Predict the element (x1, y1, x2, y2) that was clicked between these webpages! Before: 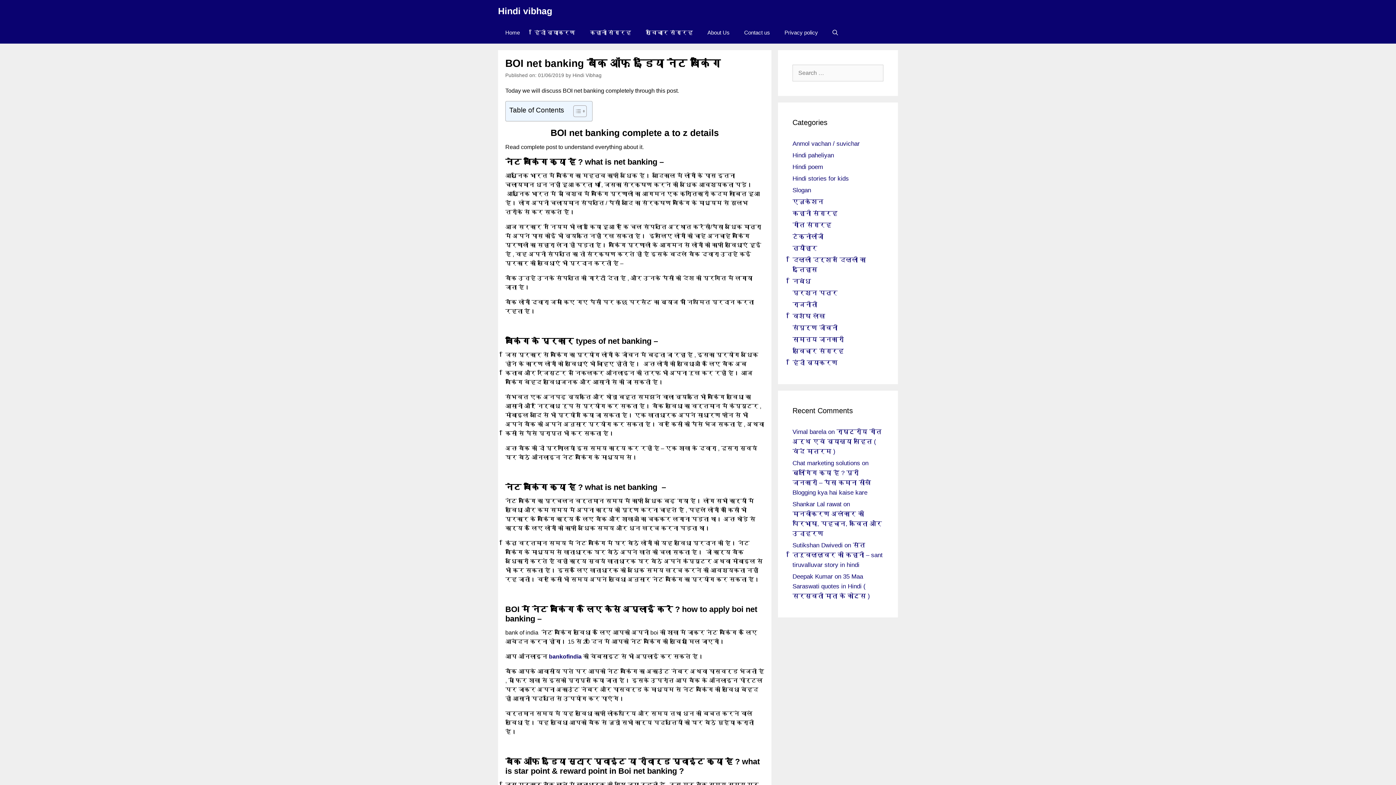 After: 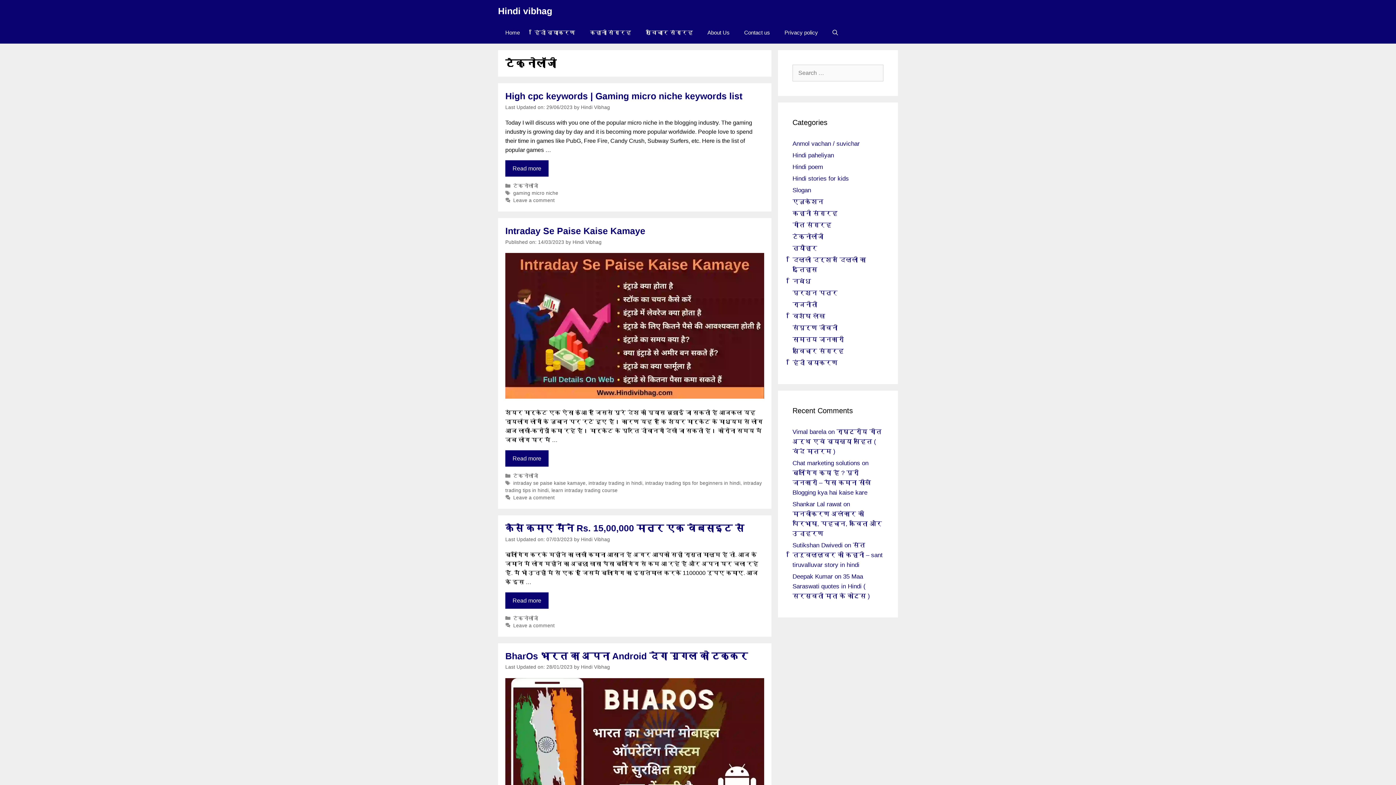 Action: label: टेक्नोलॉजी bbox: (792, 233, 823, 240)